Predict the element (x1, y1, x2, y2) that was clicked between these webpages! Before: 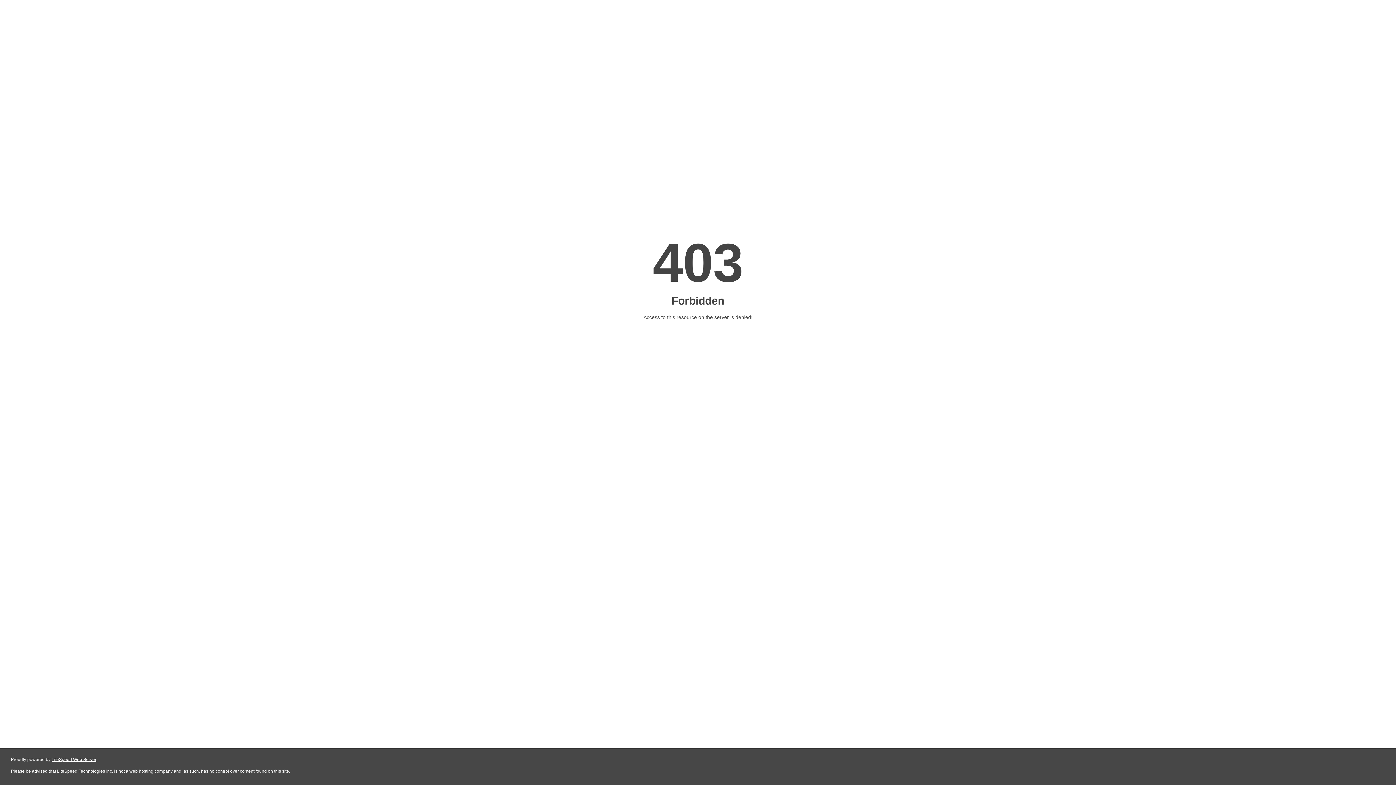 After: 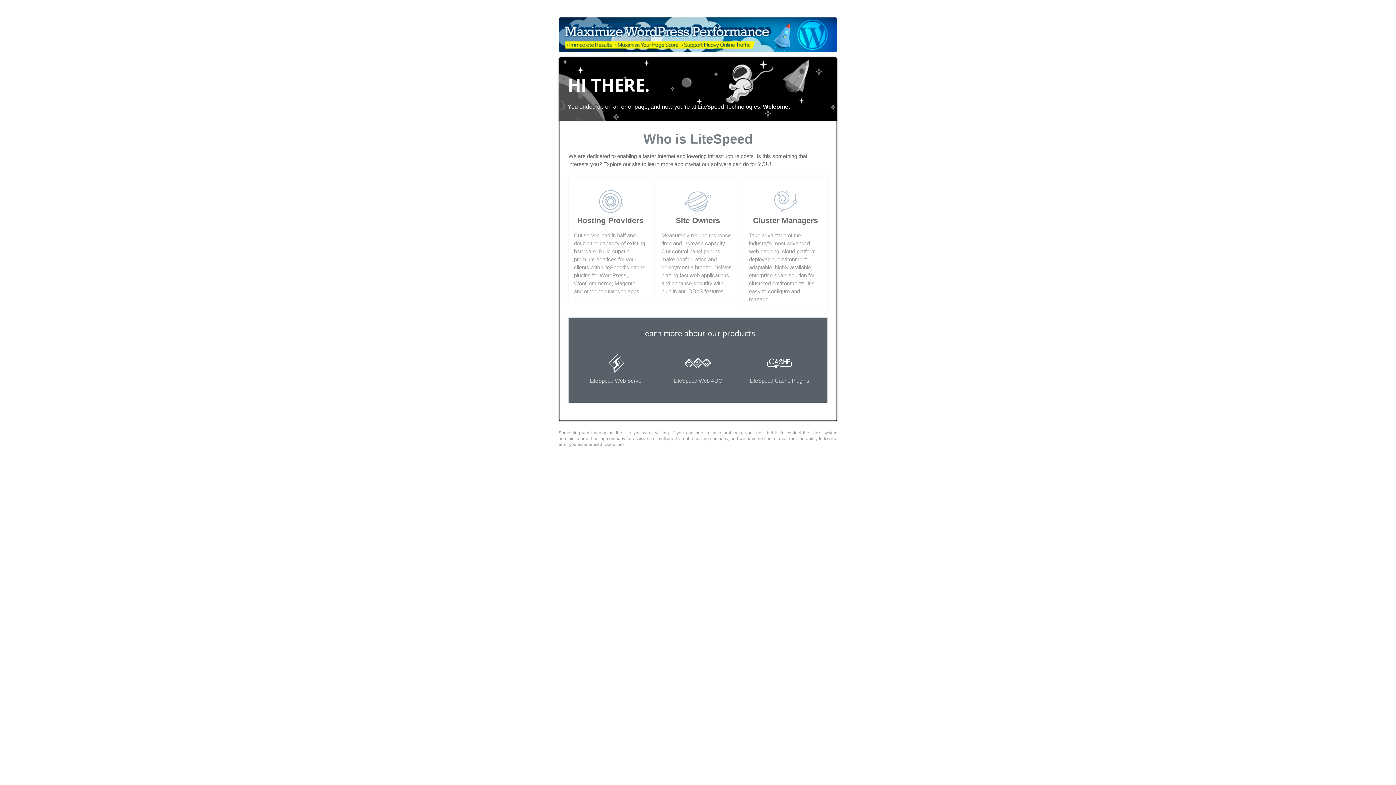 Action: bbox: (51, 757, 96, 762) label: LiteSpeed Web Server